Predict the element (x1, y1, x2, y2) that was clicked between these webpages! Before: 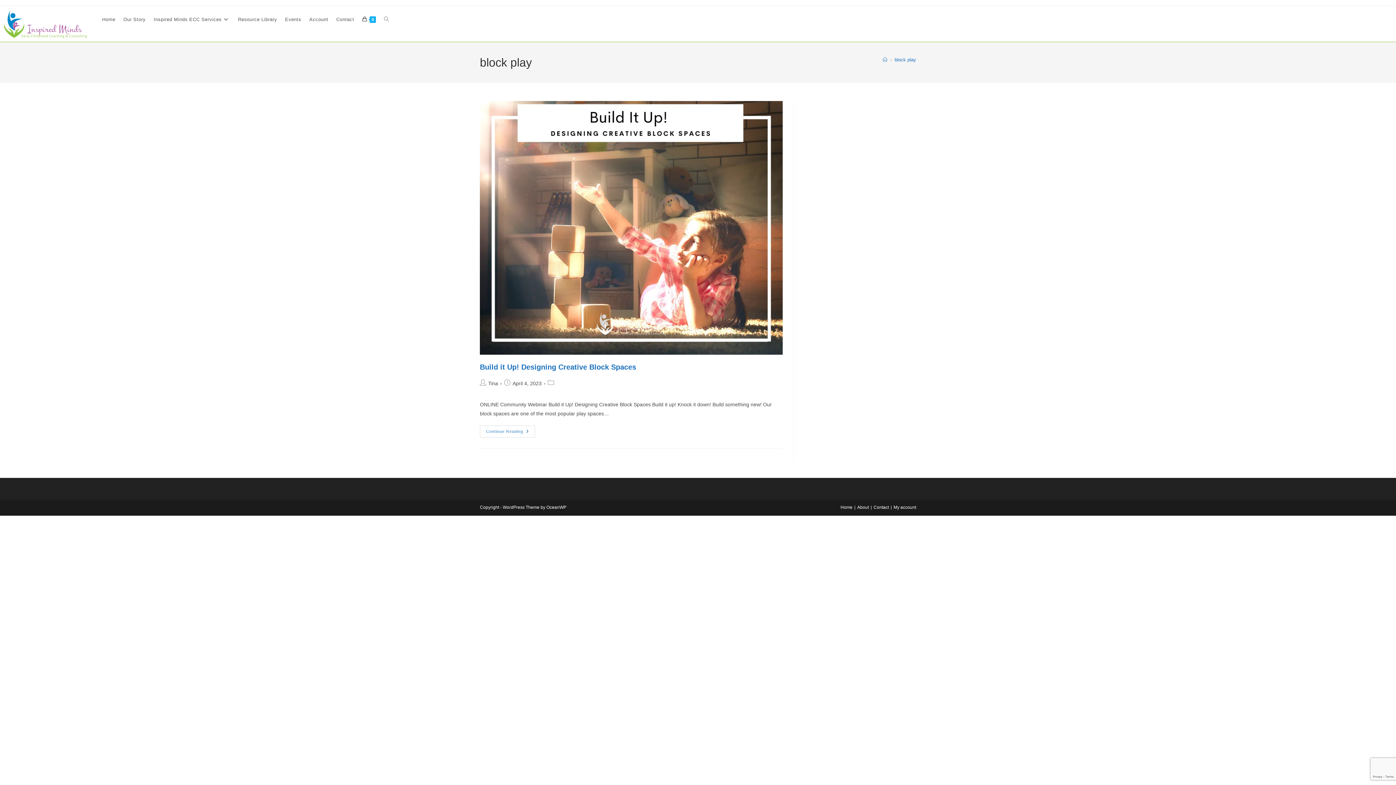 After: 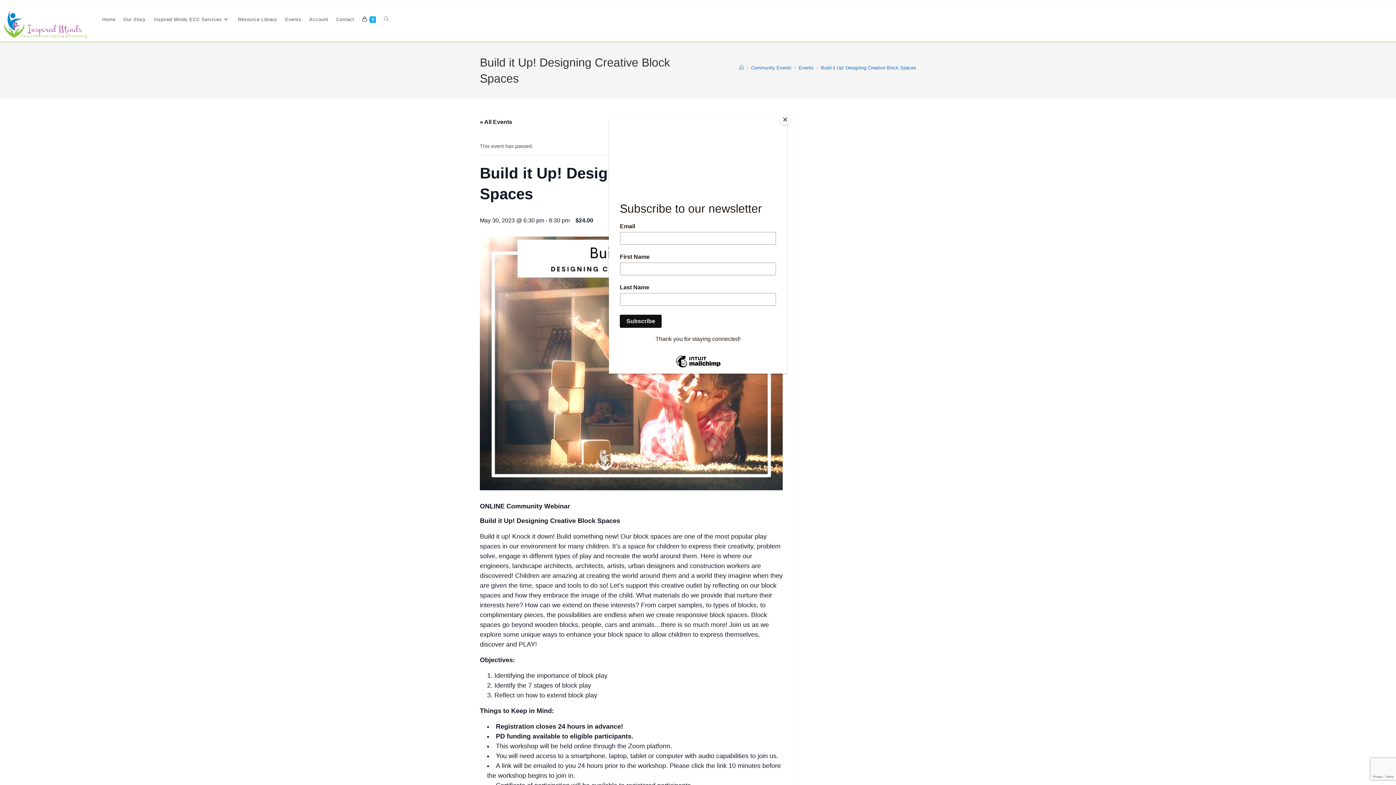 Action: bbox: (480, 224, 782, 230)